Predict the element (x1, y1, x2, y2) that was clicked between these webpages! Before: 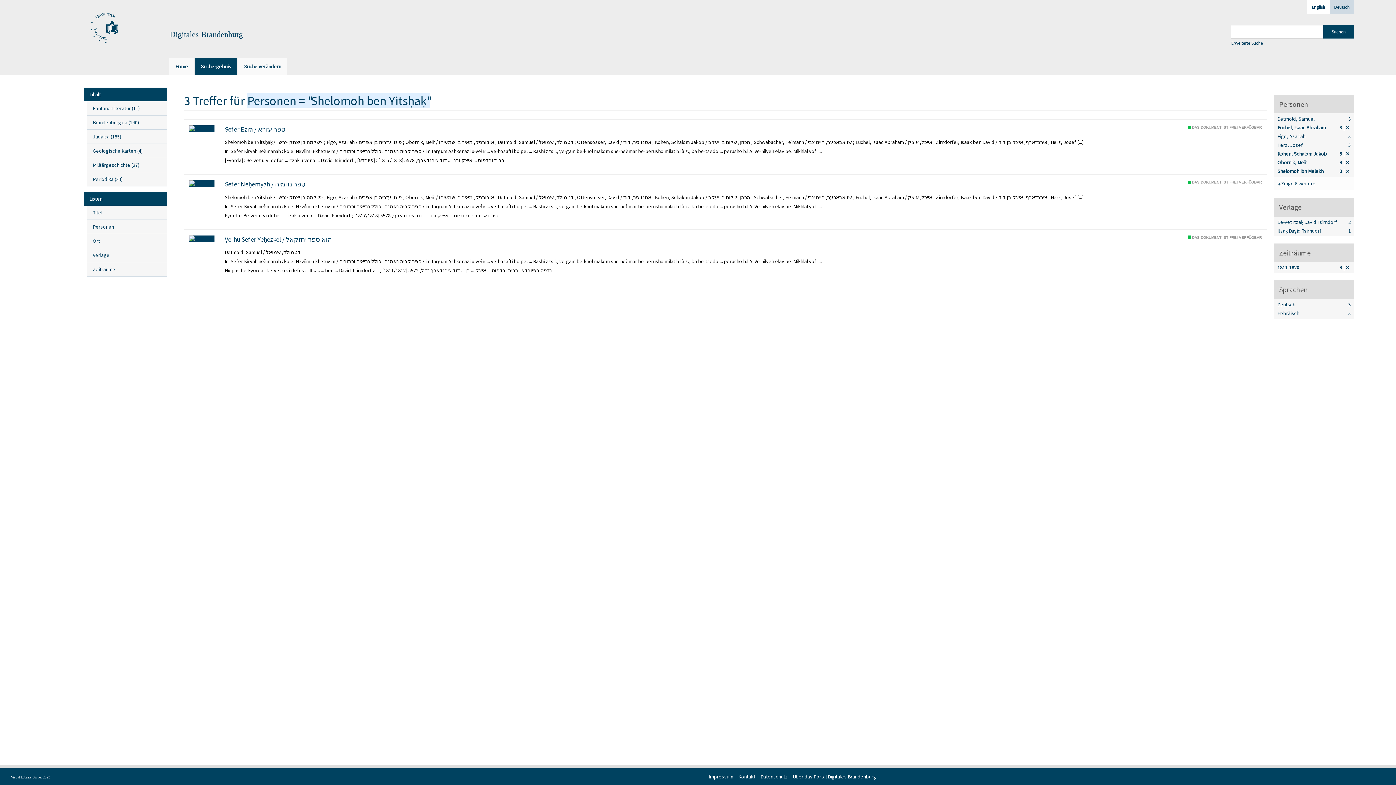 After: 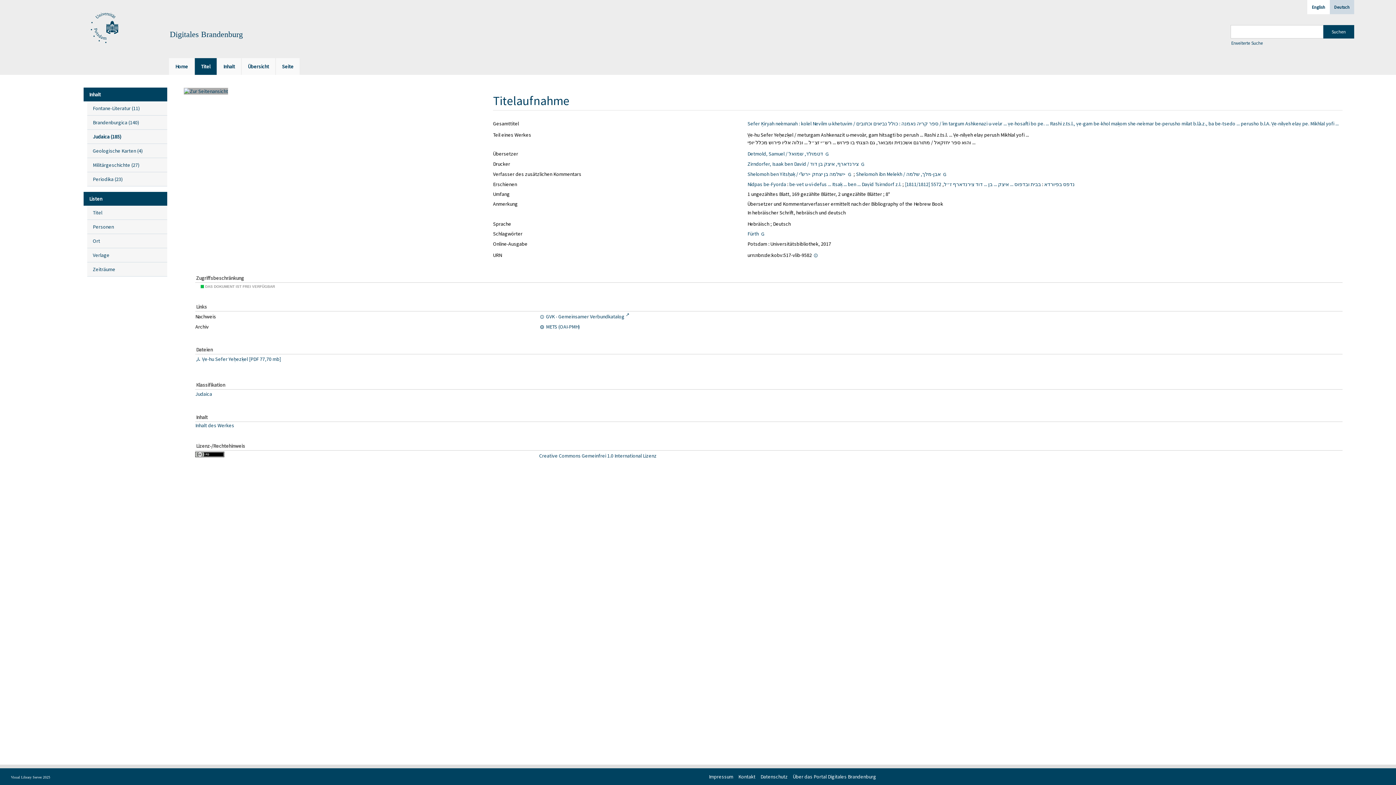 Action: bbox: (189, 235, 214, 242)